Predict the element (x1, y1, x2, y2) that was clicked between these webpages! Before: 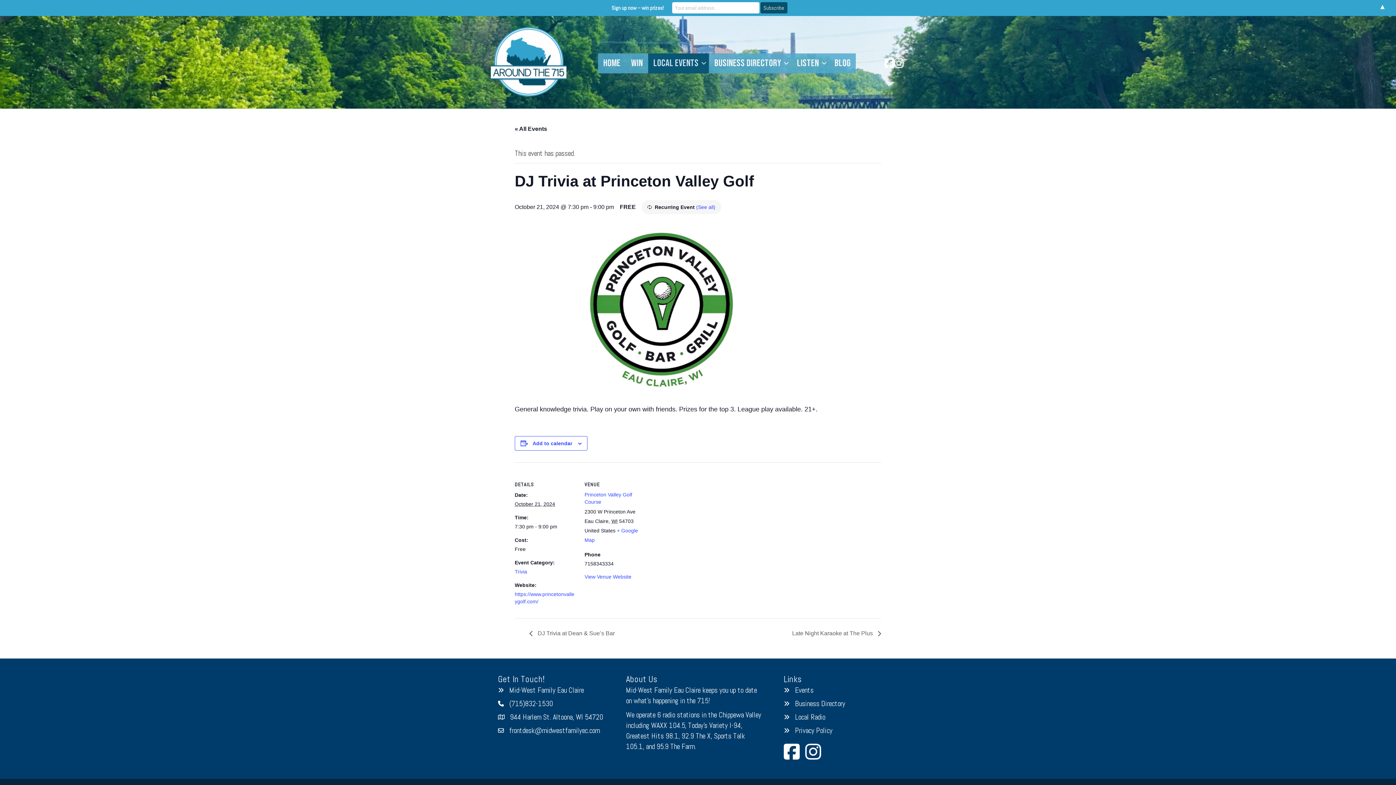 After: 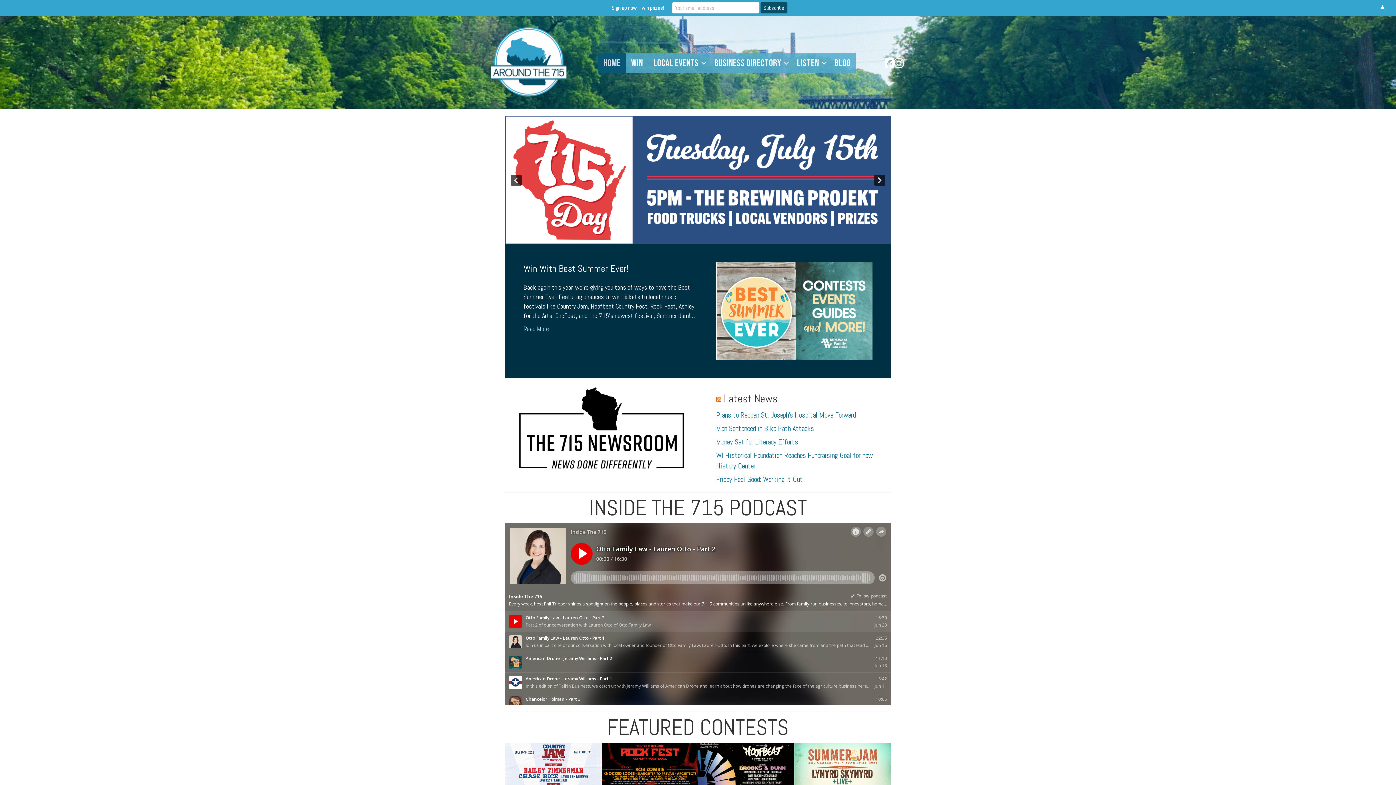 Action: bbox: (598, 53, 625, 73) label: Home